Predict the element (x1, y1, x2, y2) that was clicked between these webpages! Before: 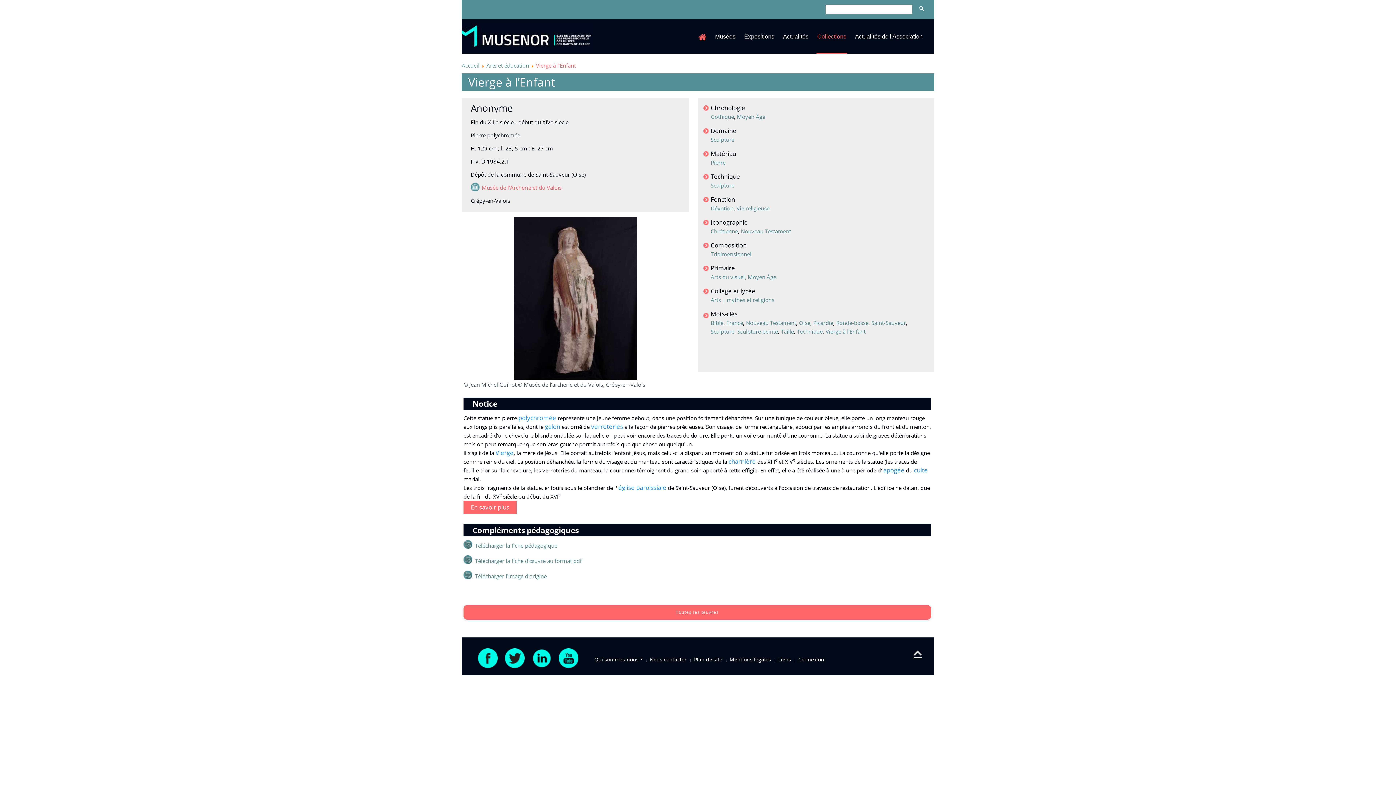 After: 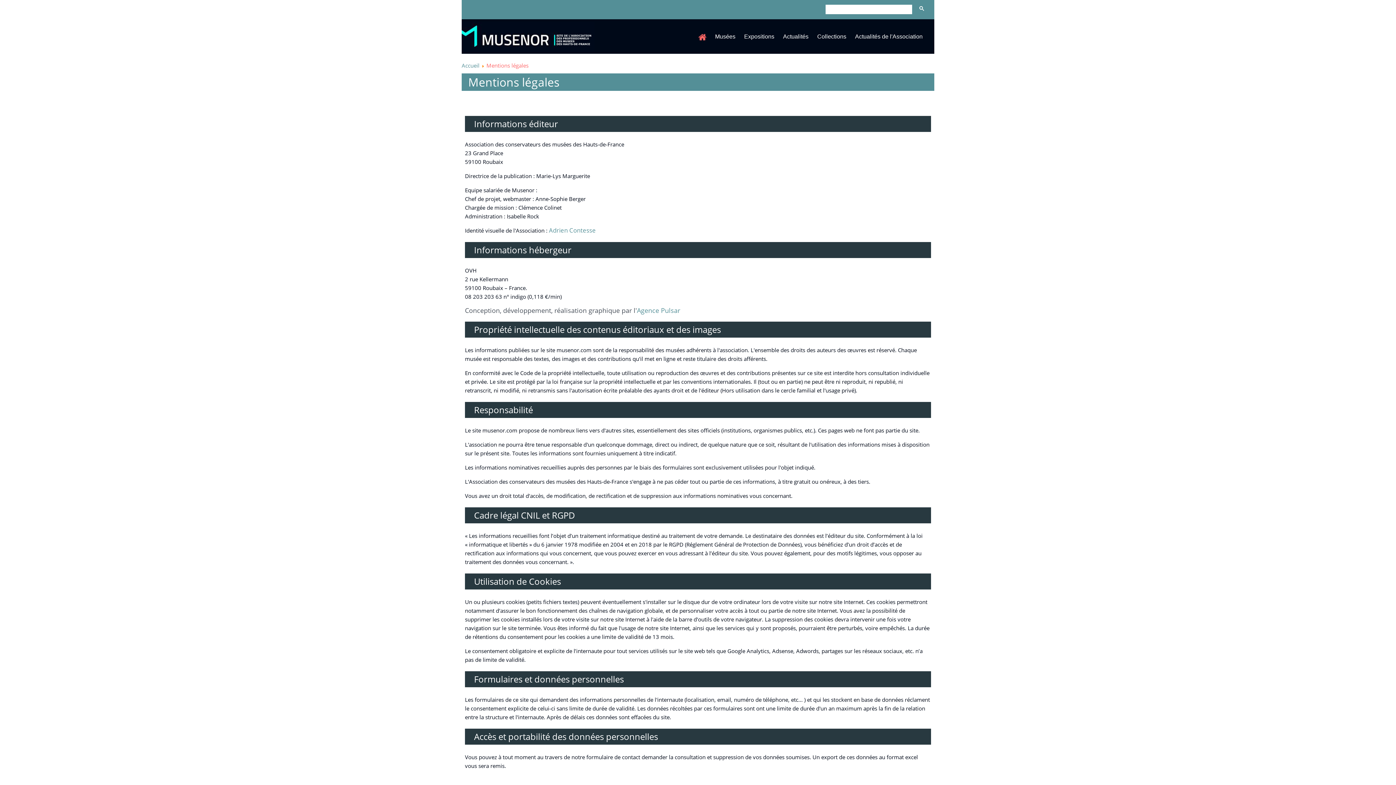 Action: label: Mentions légales bbox: (729, 655, 771, 664)